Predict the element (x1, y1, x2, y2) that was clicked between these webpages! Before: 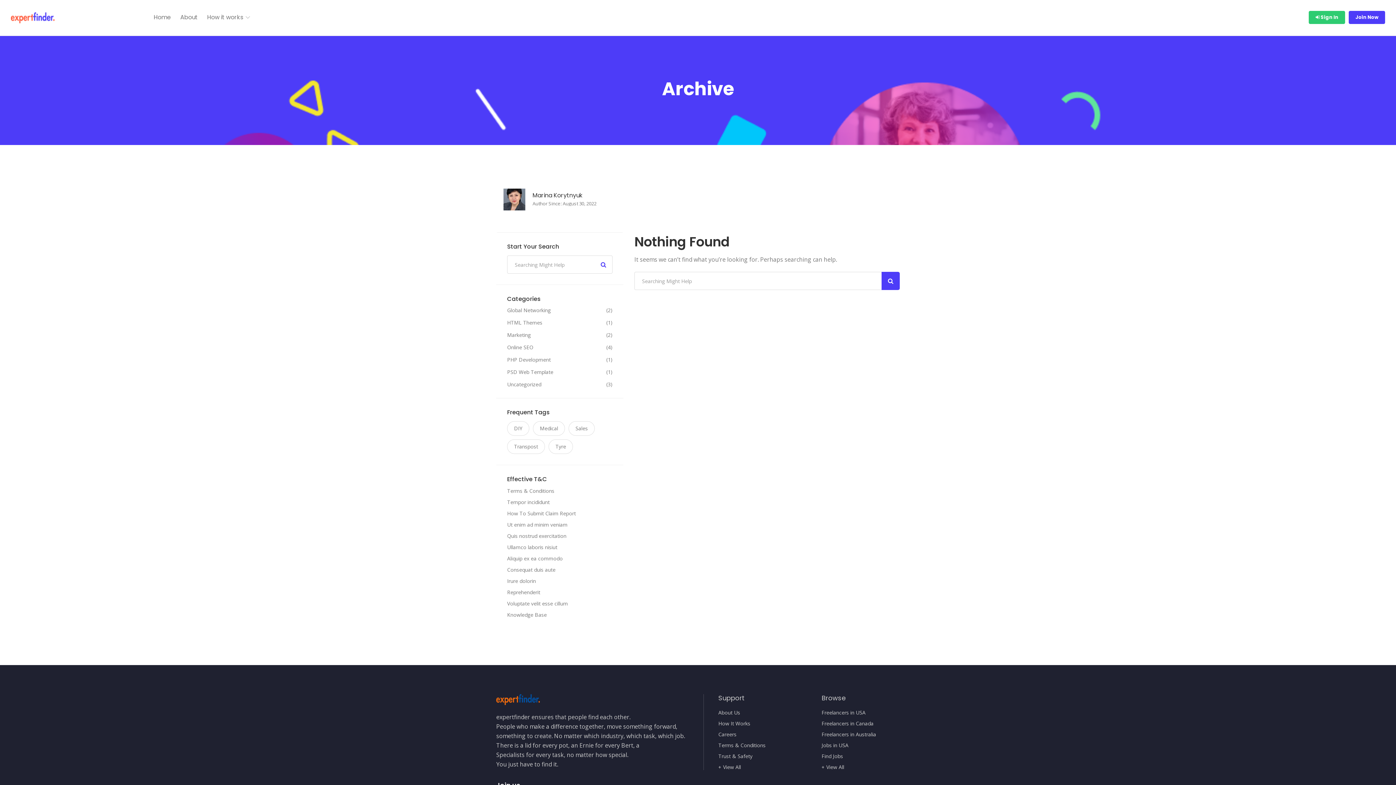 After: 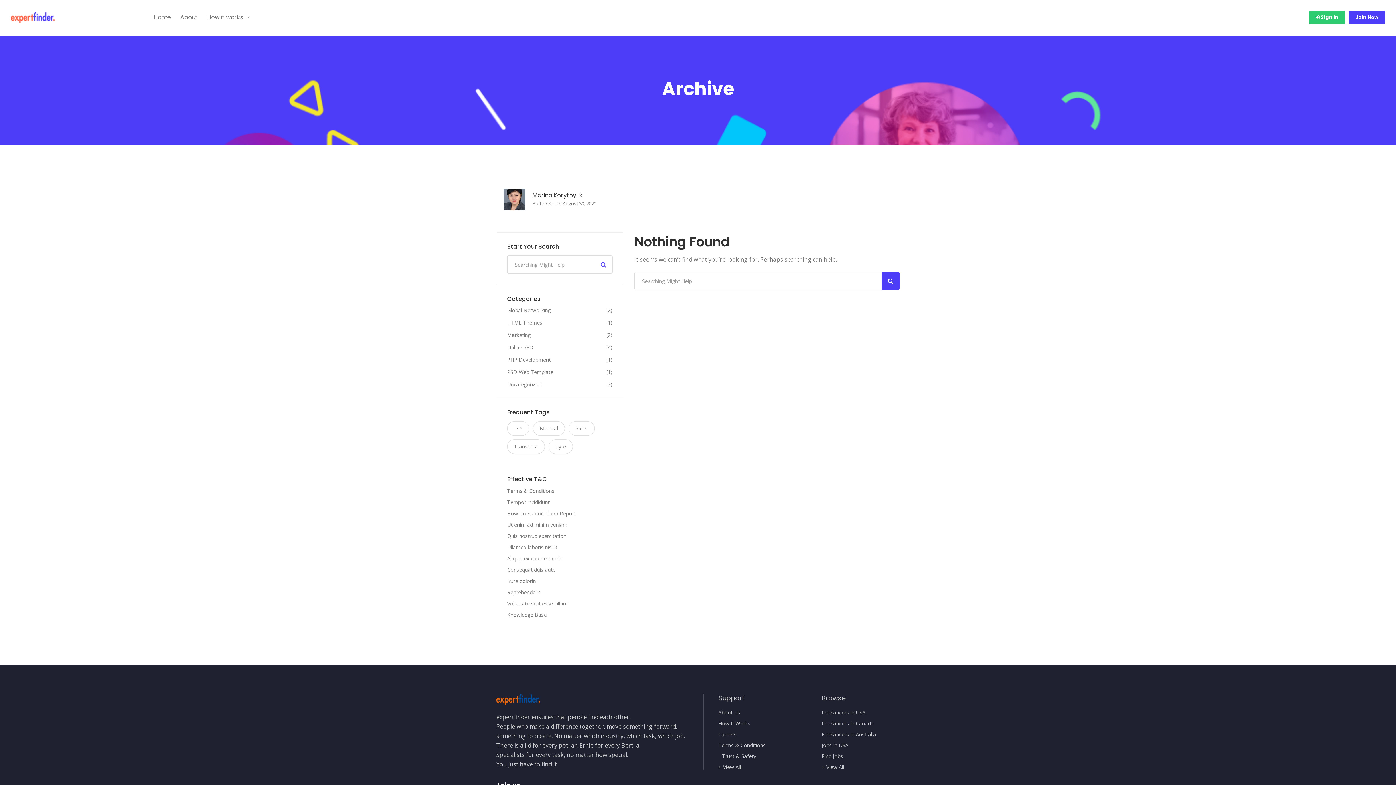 Action: label: Trust & Safety bbox: (718, 753, 796, 759)